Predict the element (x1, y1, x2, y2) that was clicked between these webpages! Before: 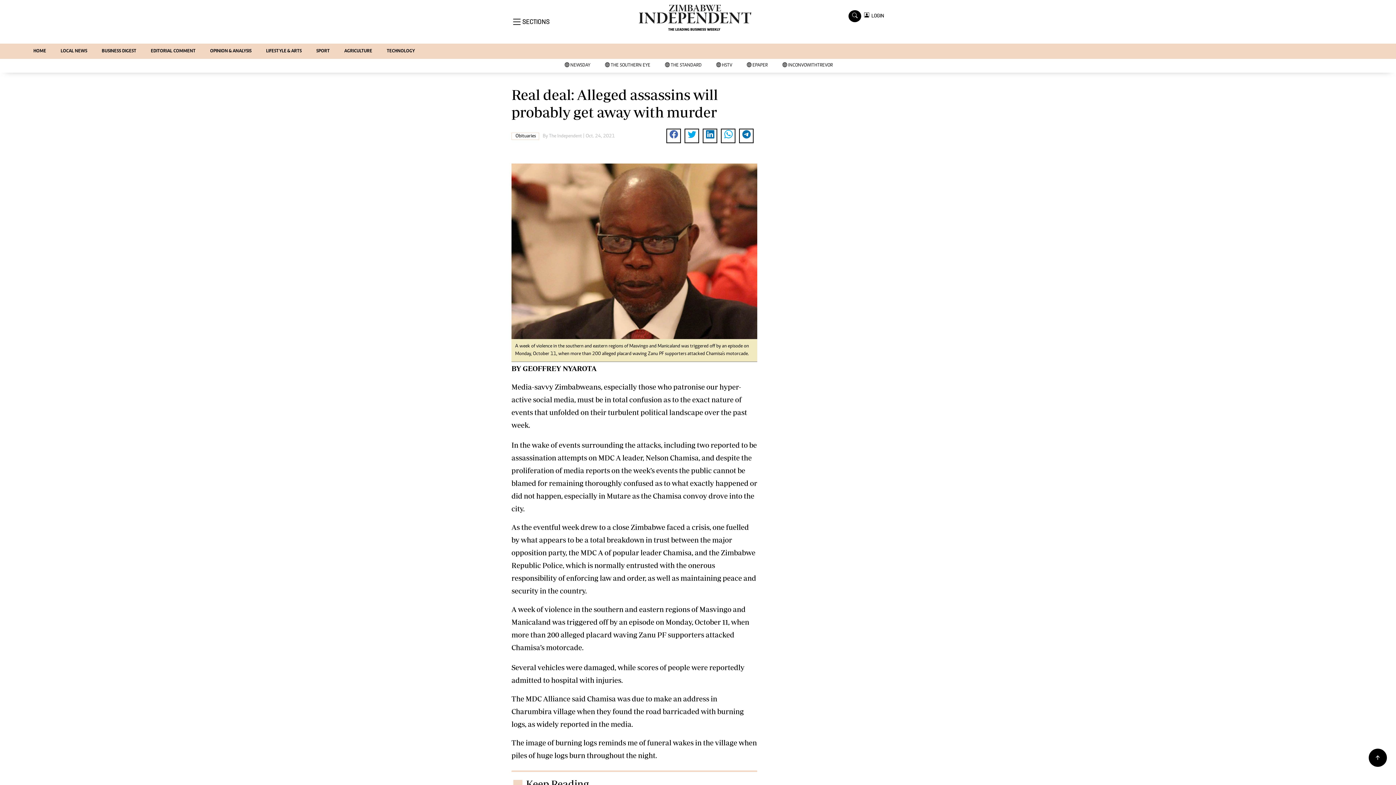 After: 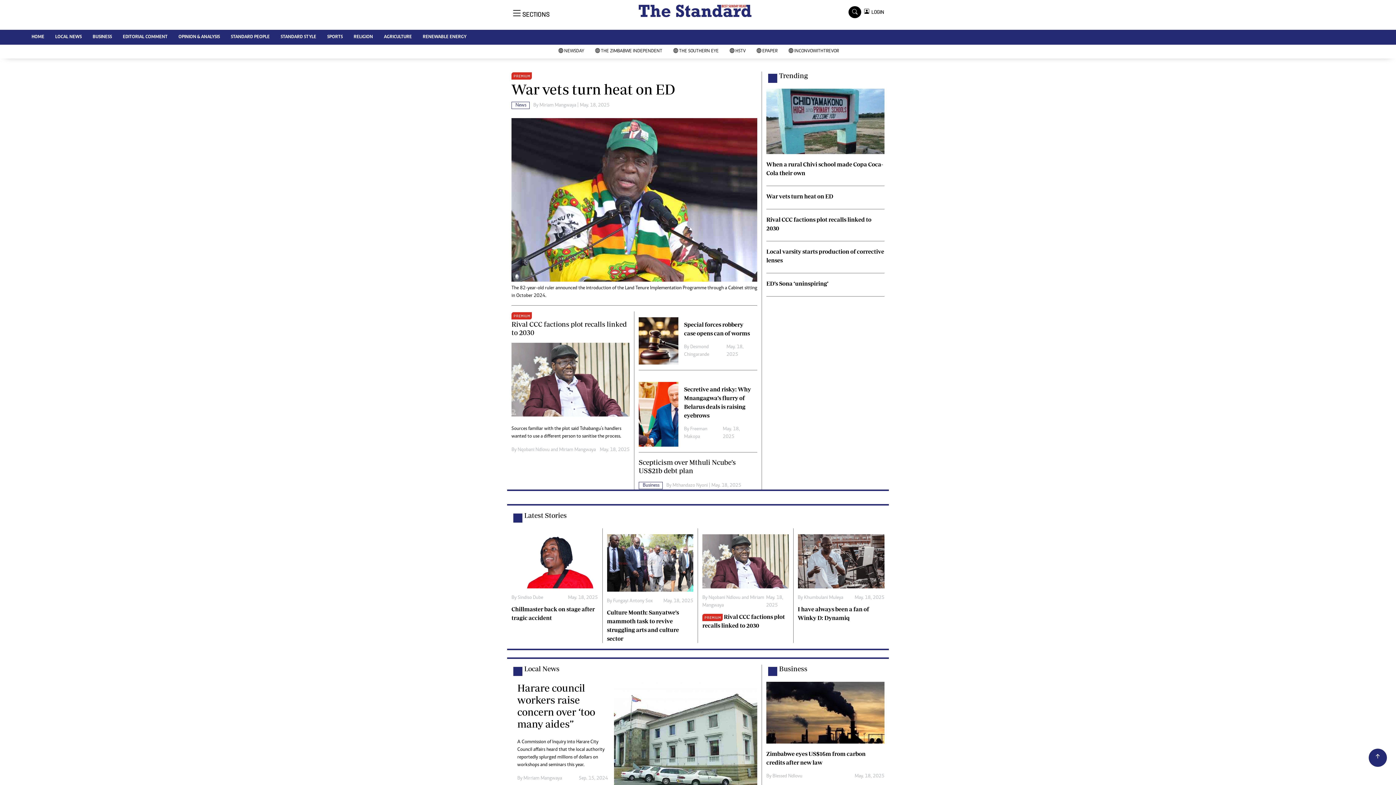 Action: bbox: (657, 58, 709, 72) label:  THE STANDARD